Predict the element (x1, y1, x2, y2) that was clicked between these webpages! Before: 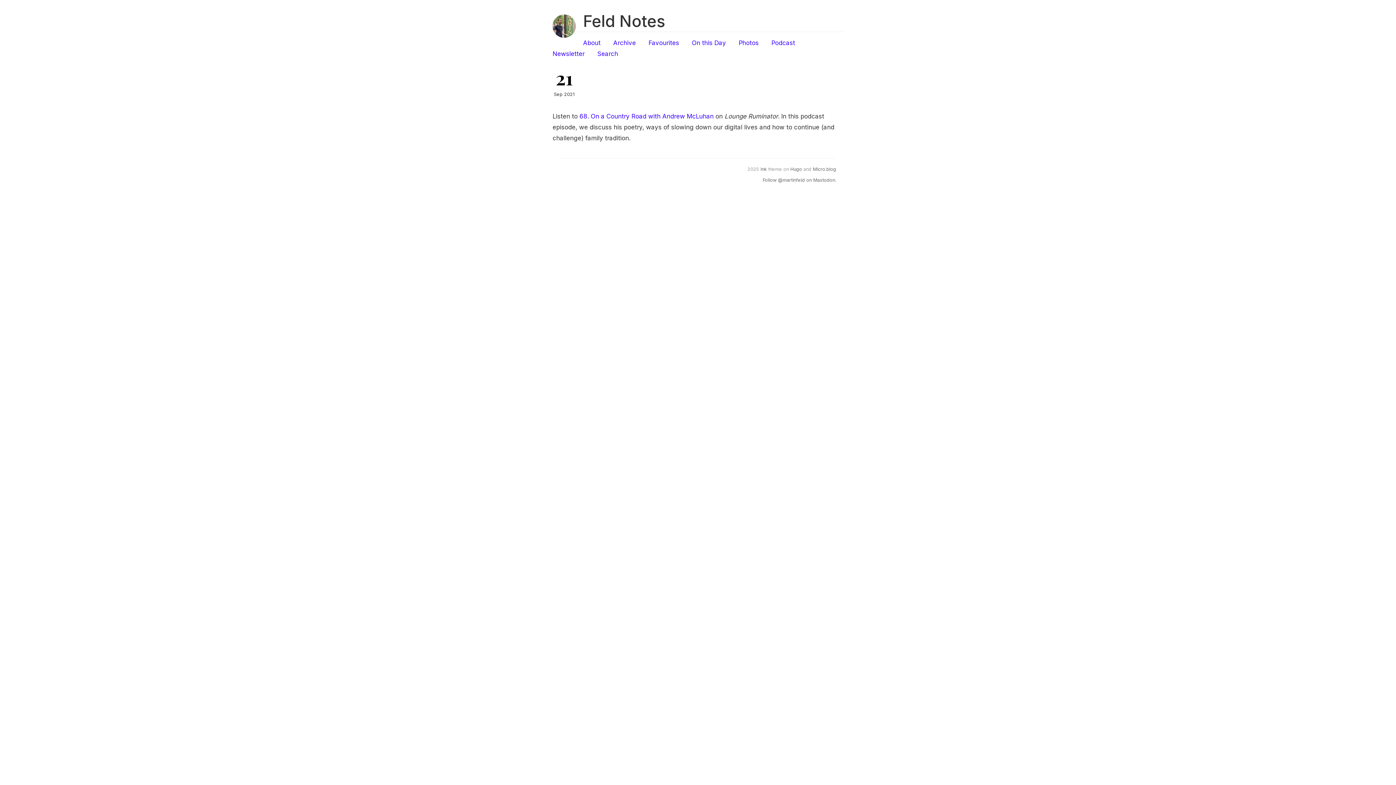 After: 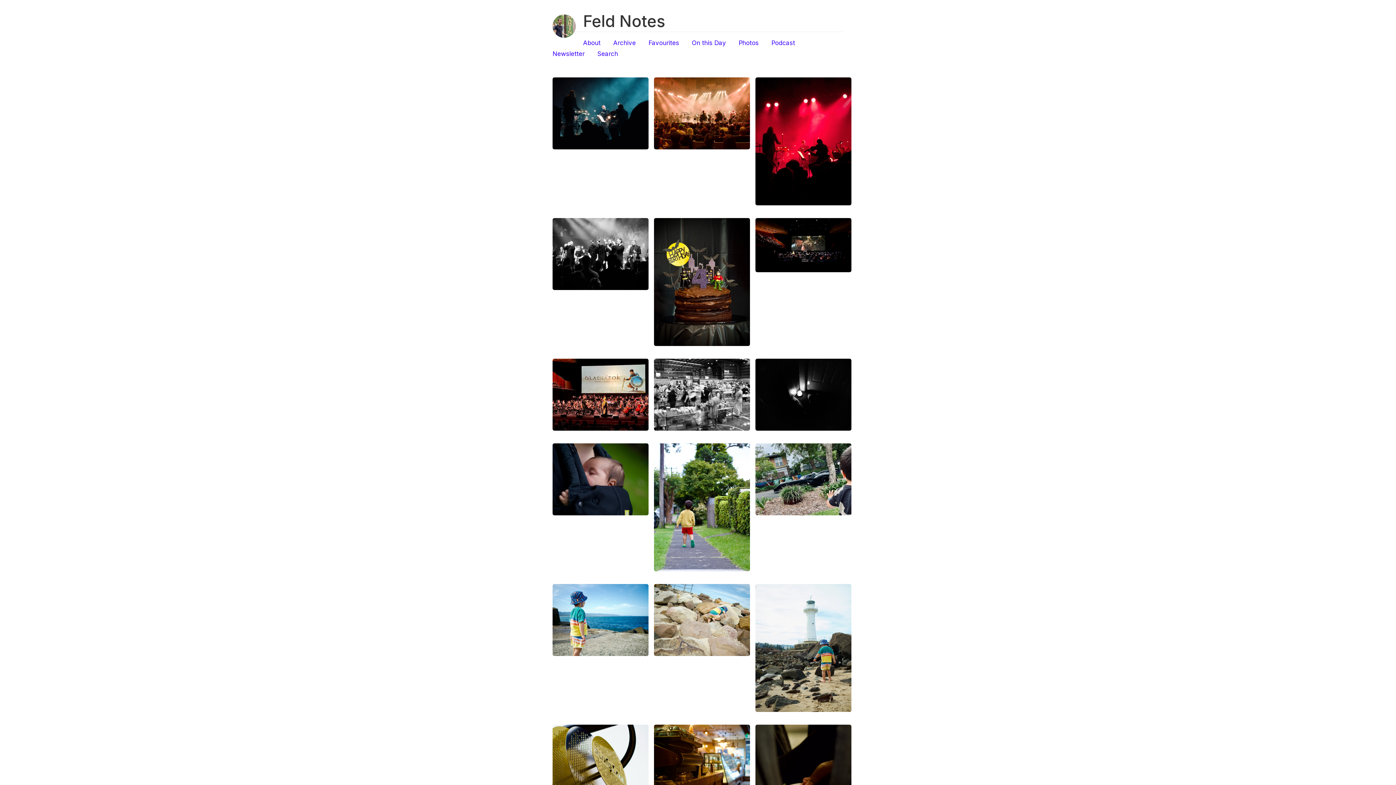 Action: bbox: (738, 39, 758, 46) label: Photos